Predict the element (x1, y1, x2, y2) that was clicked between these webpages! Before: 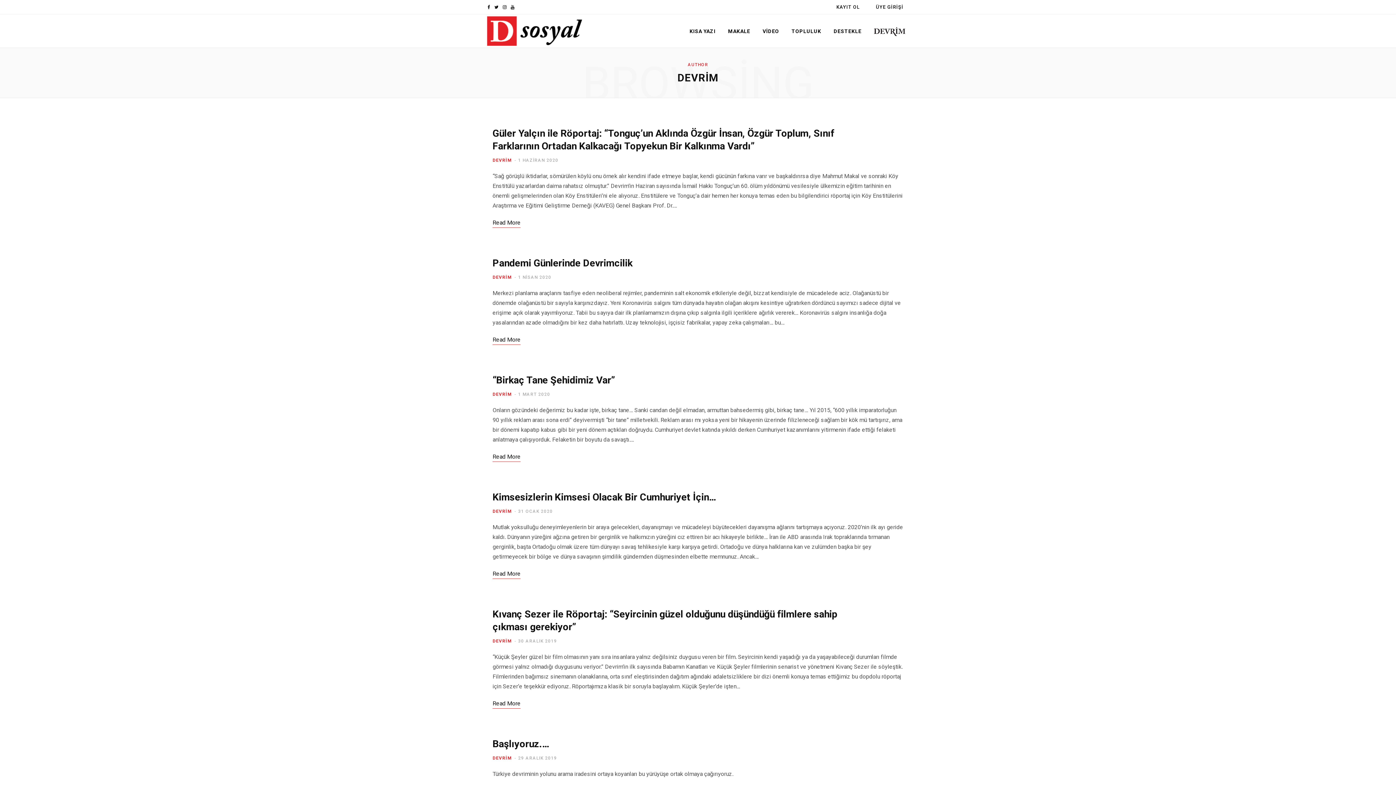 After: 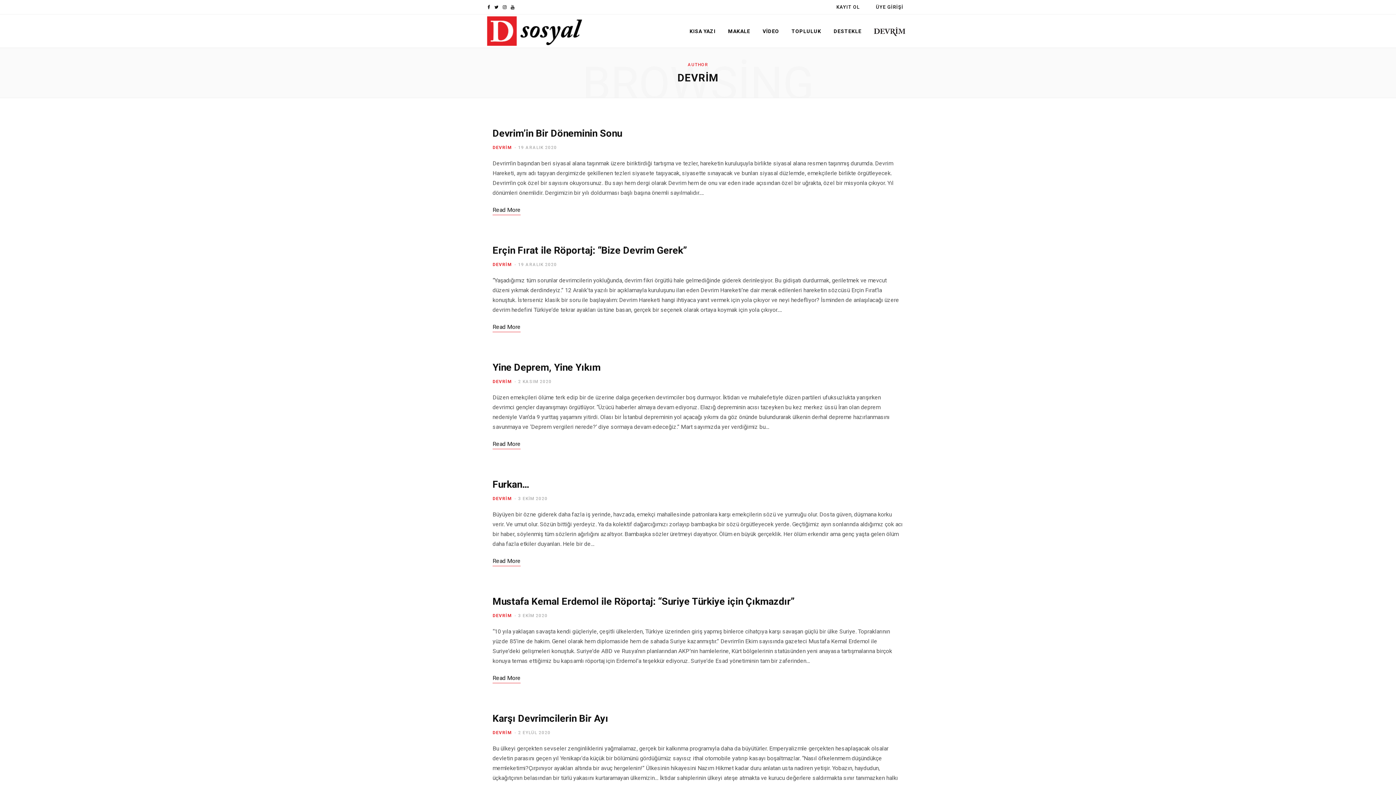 Action: label: DEVRİM bbox: (492, 157, 512, 163)